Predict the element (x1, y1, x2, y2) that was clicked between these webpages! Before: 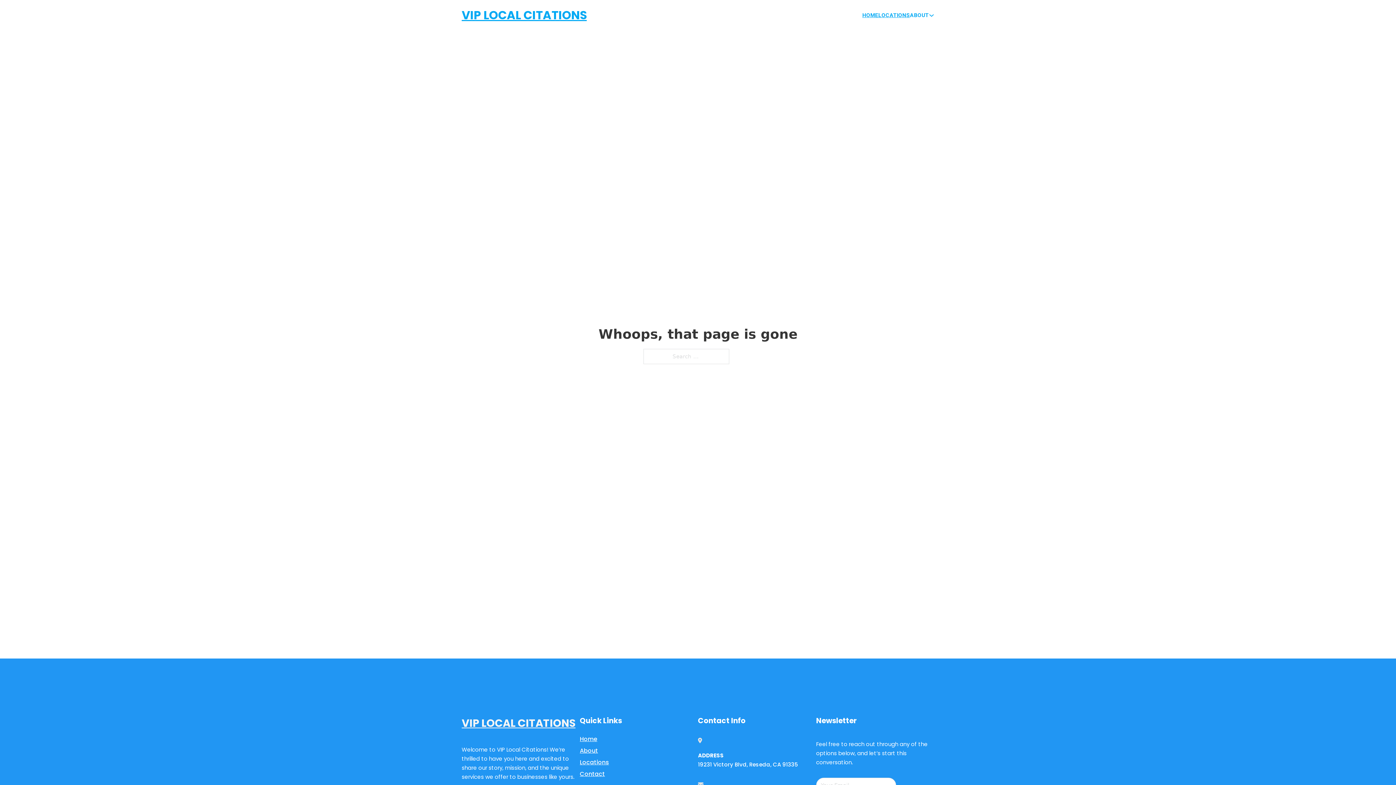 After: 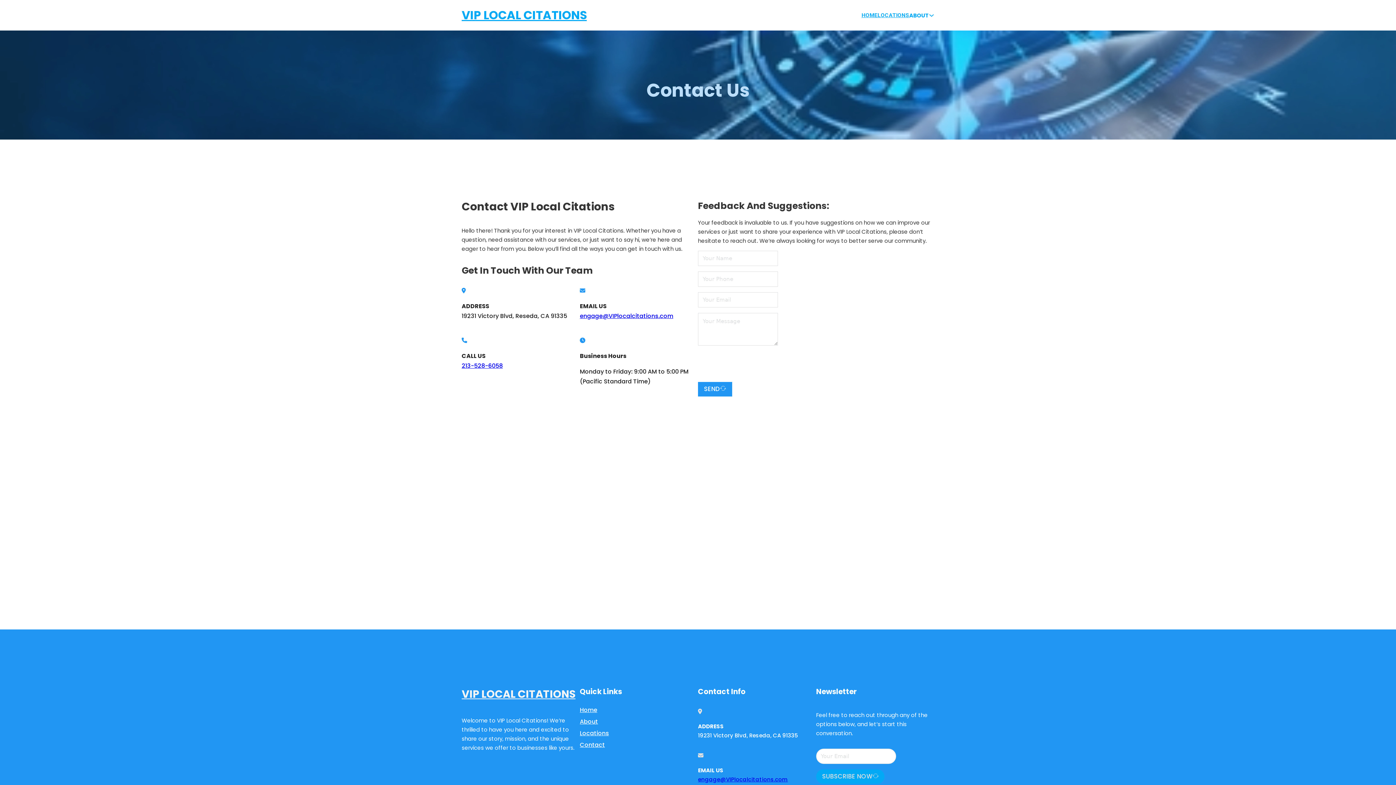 Action: bbox: (580, 769, 605, 779) label: Contact